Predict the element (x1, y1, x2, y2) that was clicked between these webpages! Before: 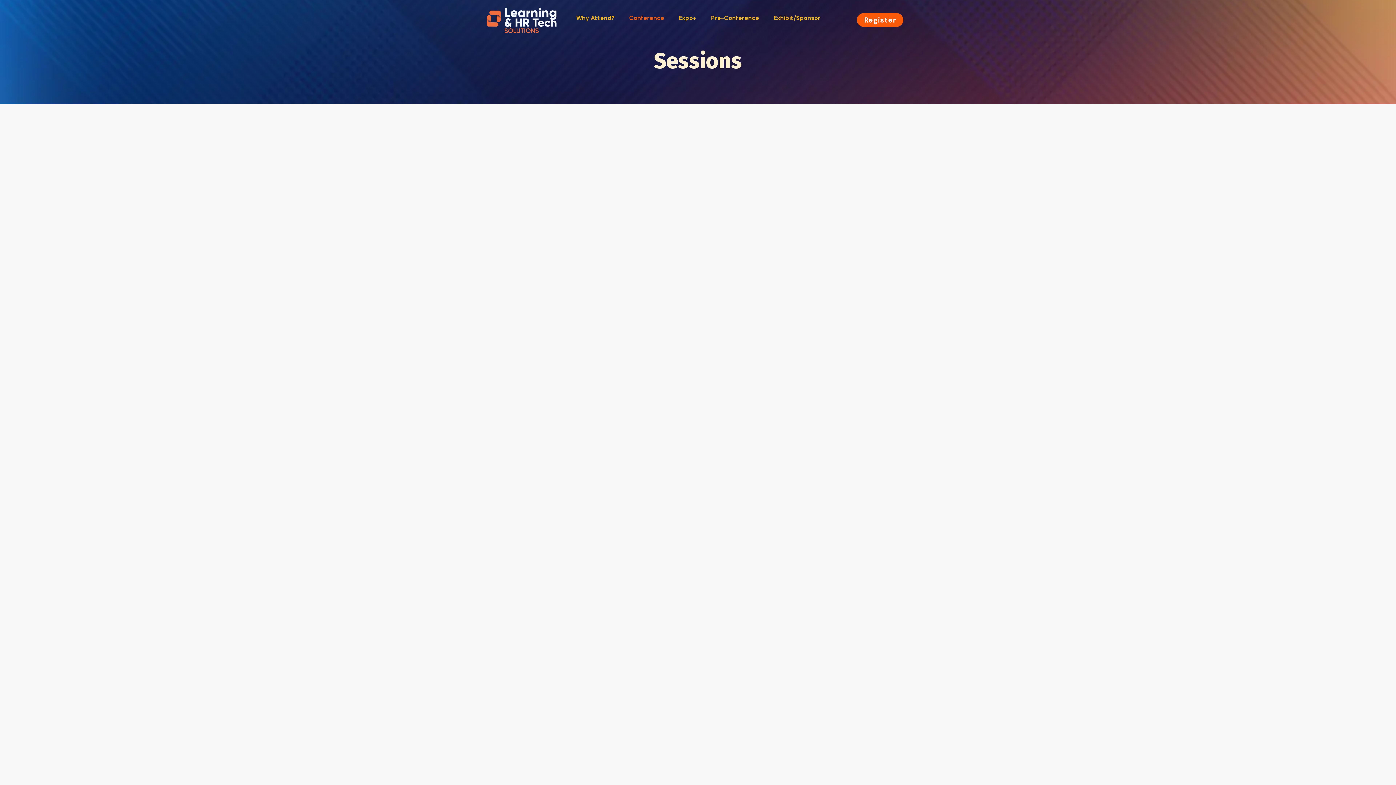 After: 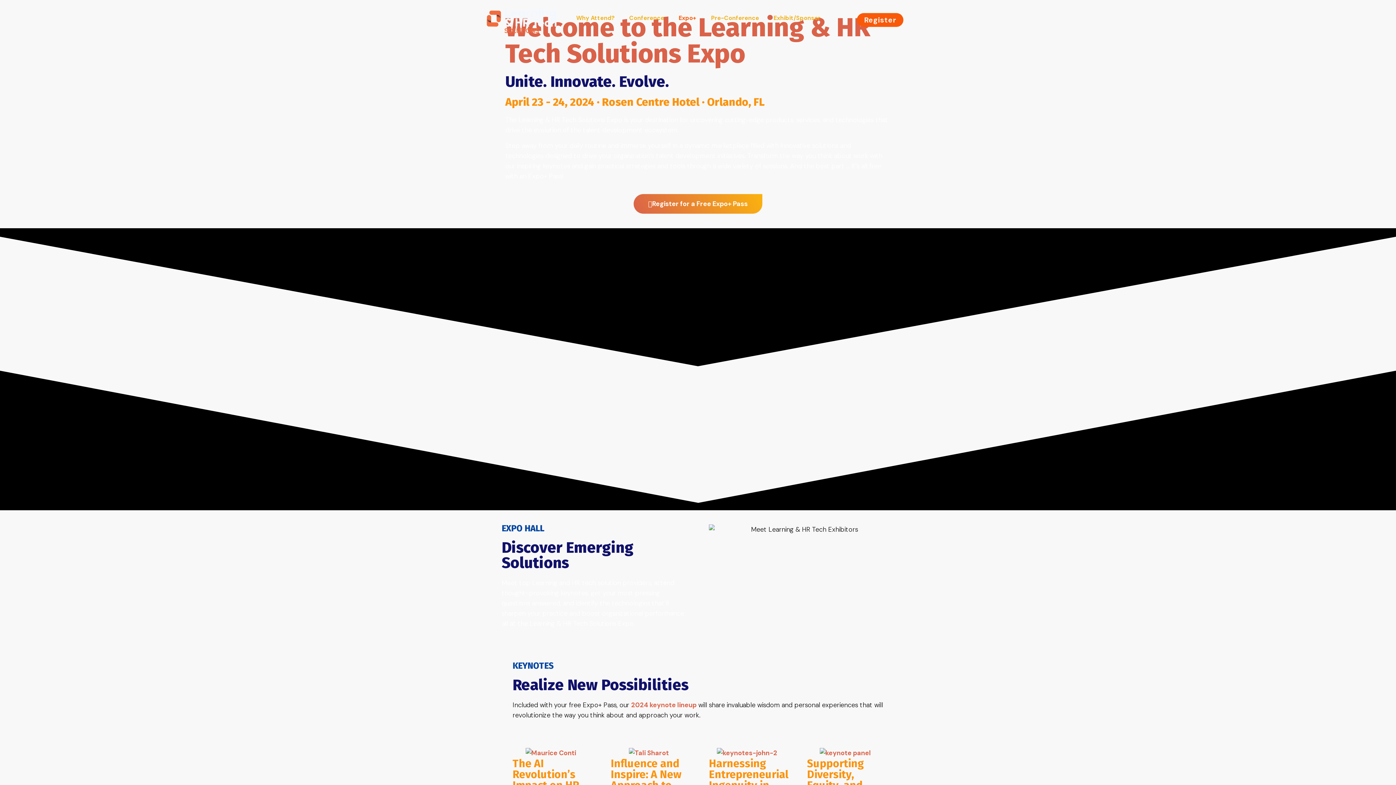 Action: label: Expo+ bbox: (671, 0, 704, 29)